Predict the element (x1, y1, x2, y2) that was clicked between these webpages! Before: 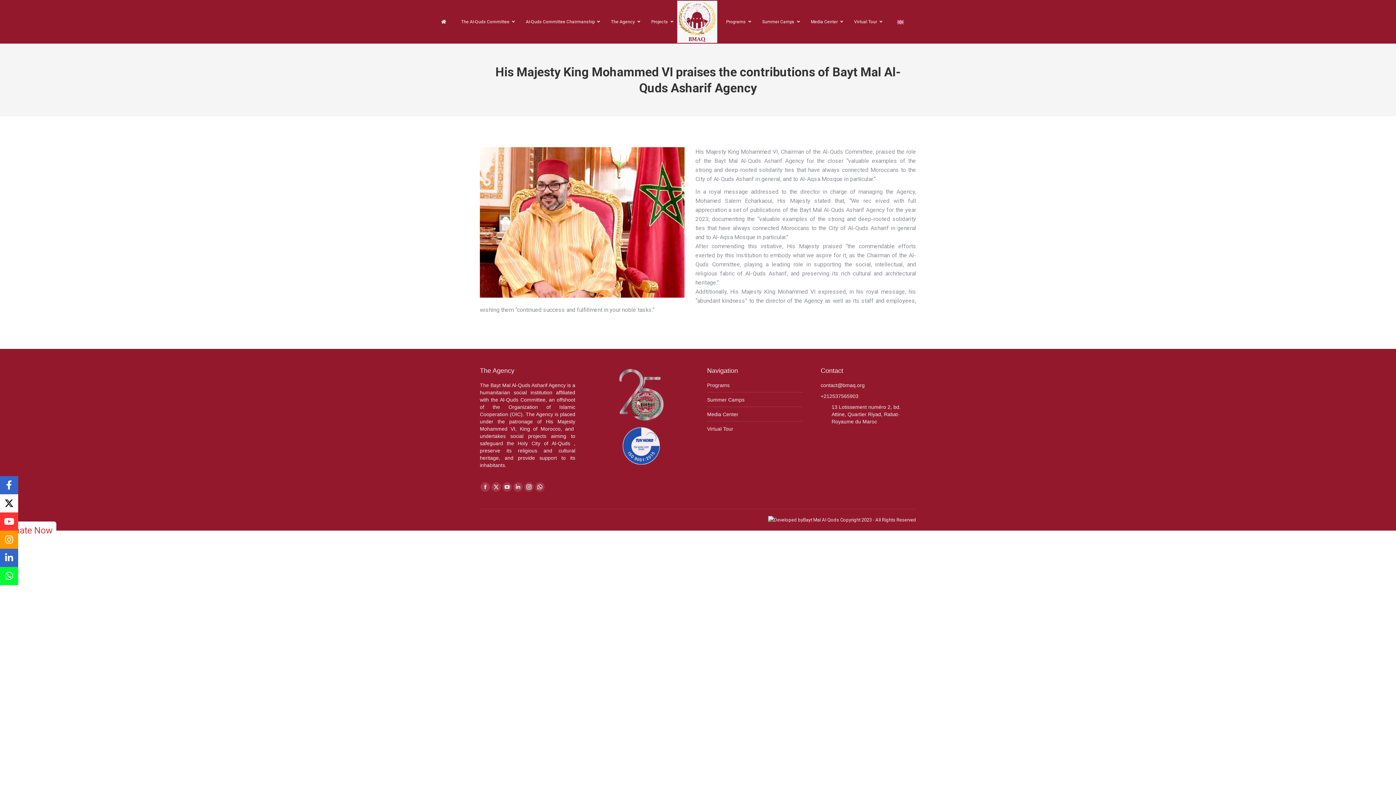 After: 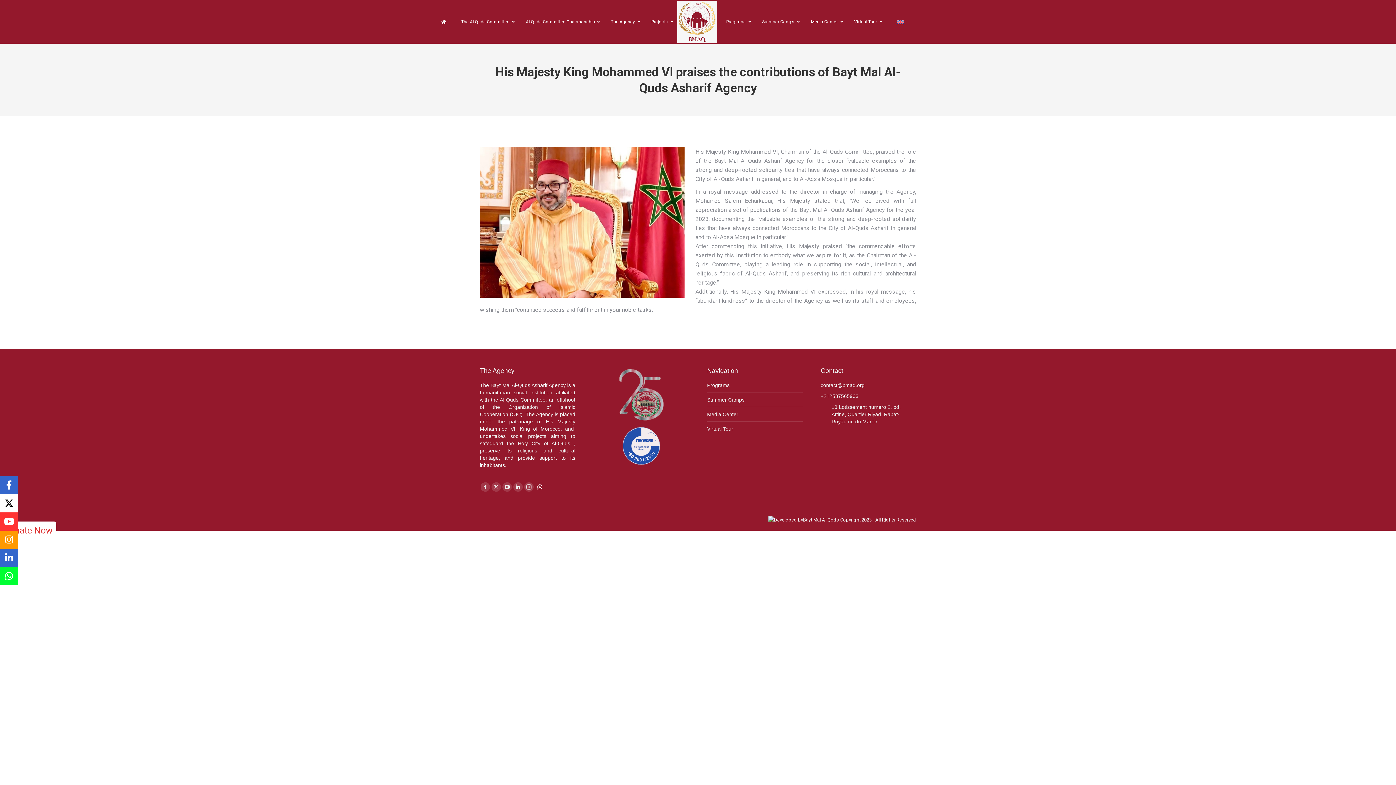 Action: label: Whatsapp page opens in new window bbox: (535, 482, 544, 492)